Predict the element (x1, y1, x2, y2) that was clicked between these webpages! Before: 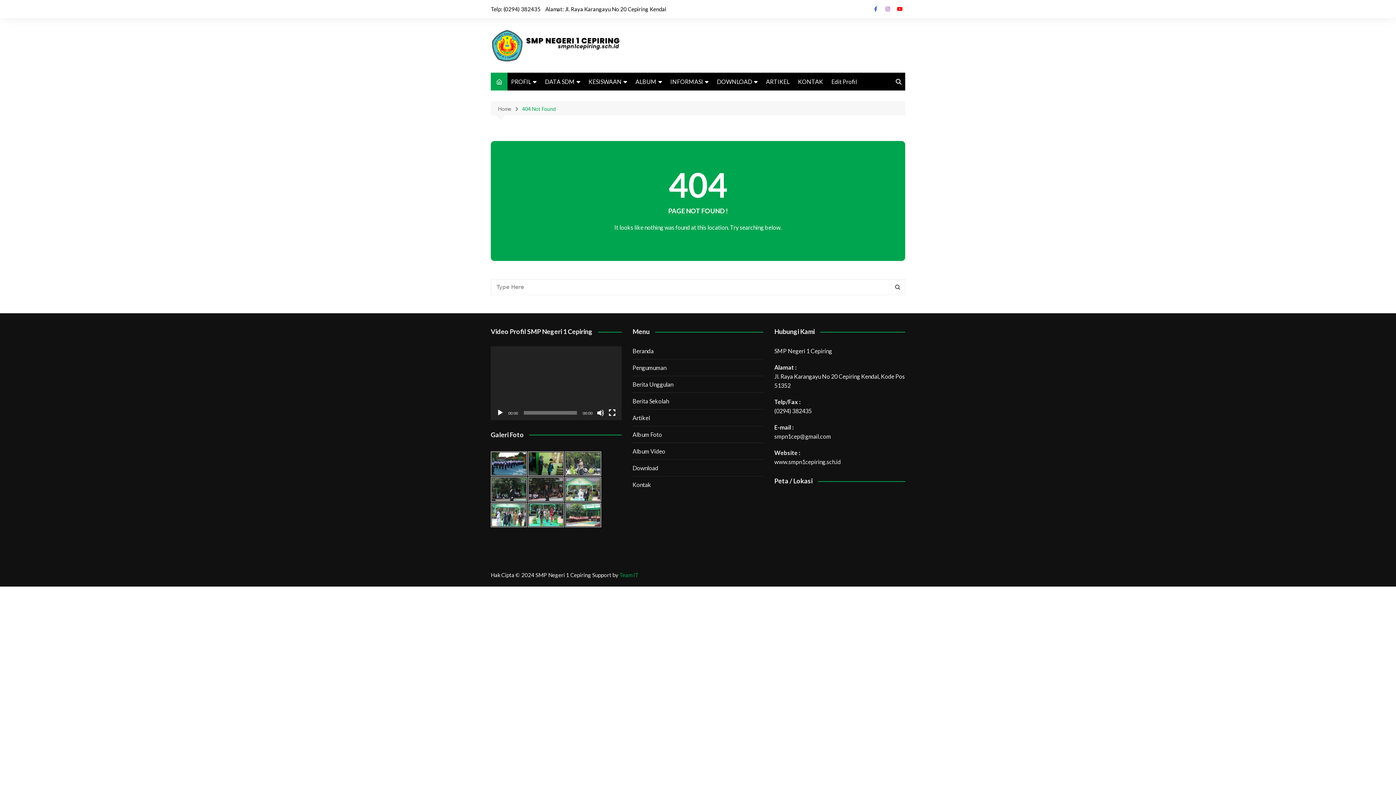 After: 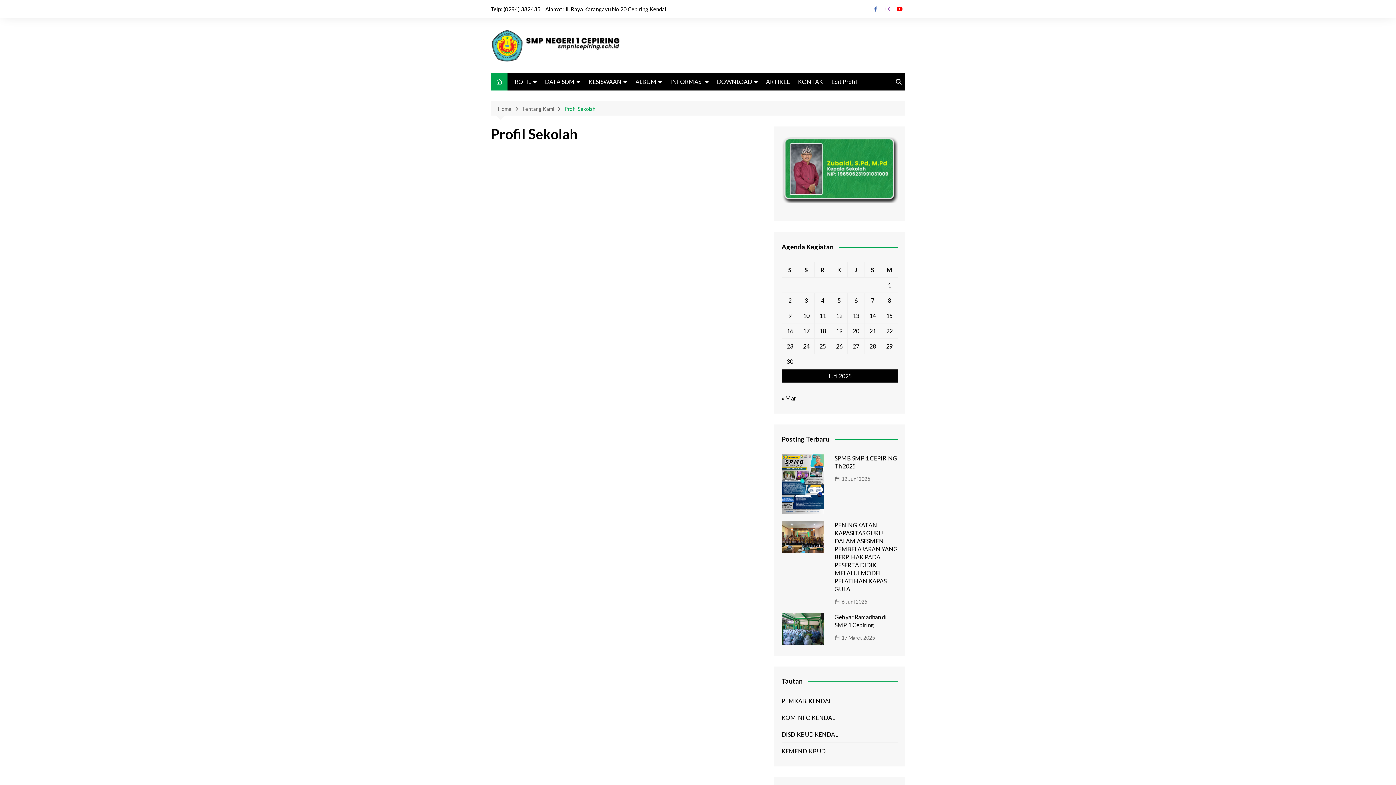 Action: label: PROFIL bbox: (507, 72, 540, 90)